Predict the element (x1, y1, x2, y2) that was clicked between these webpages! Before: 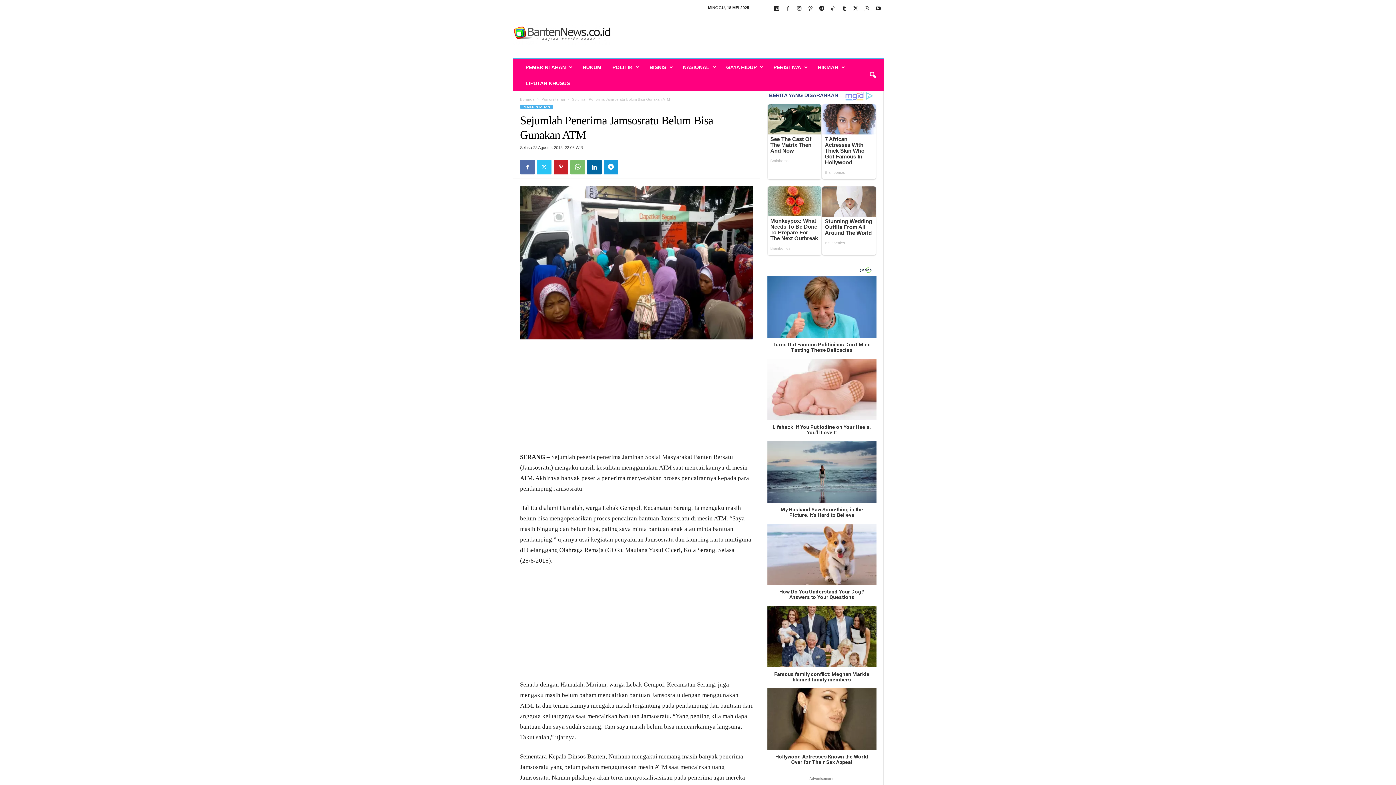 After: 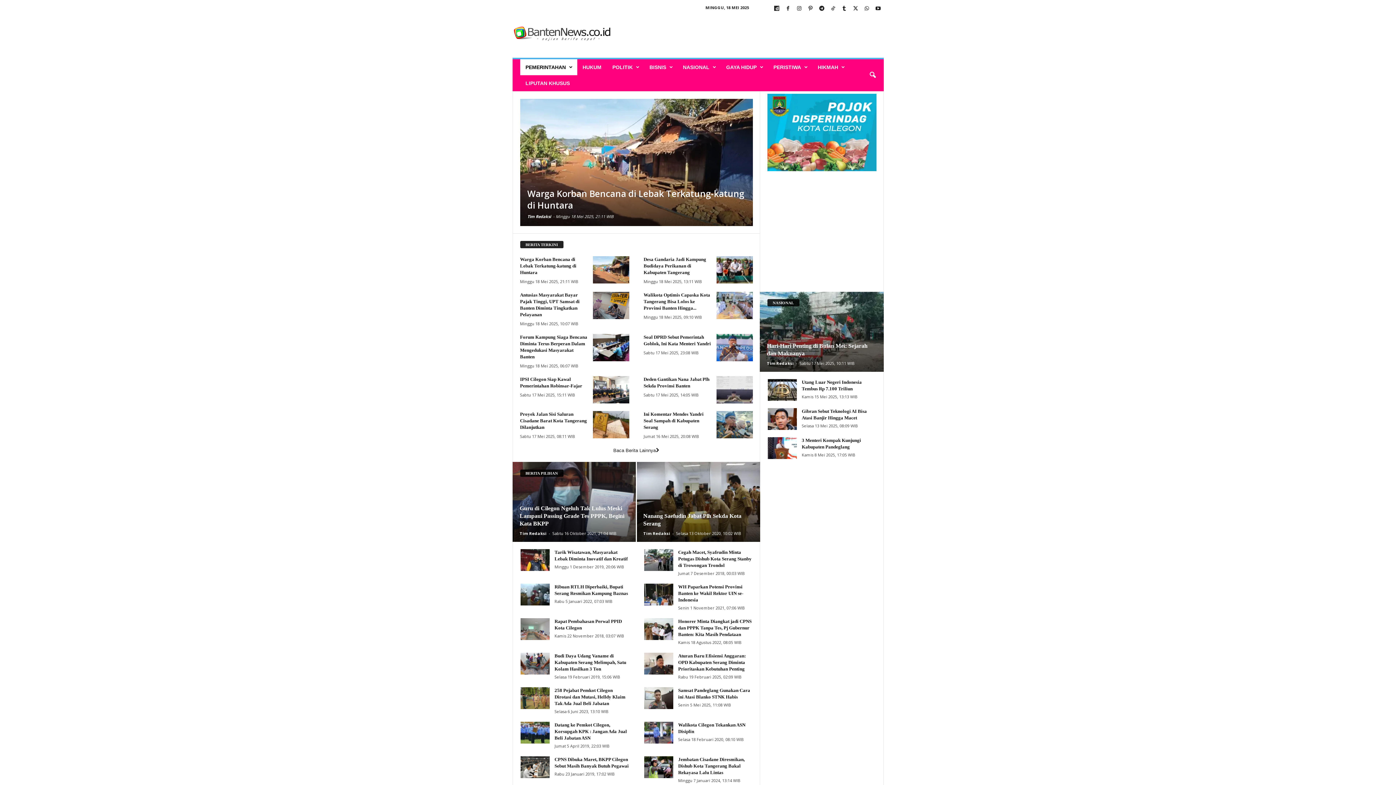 Action: bbox: (520, 59, 577, 75) label: PEMERINTAHAN